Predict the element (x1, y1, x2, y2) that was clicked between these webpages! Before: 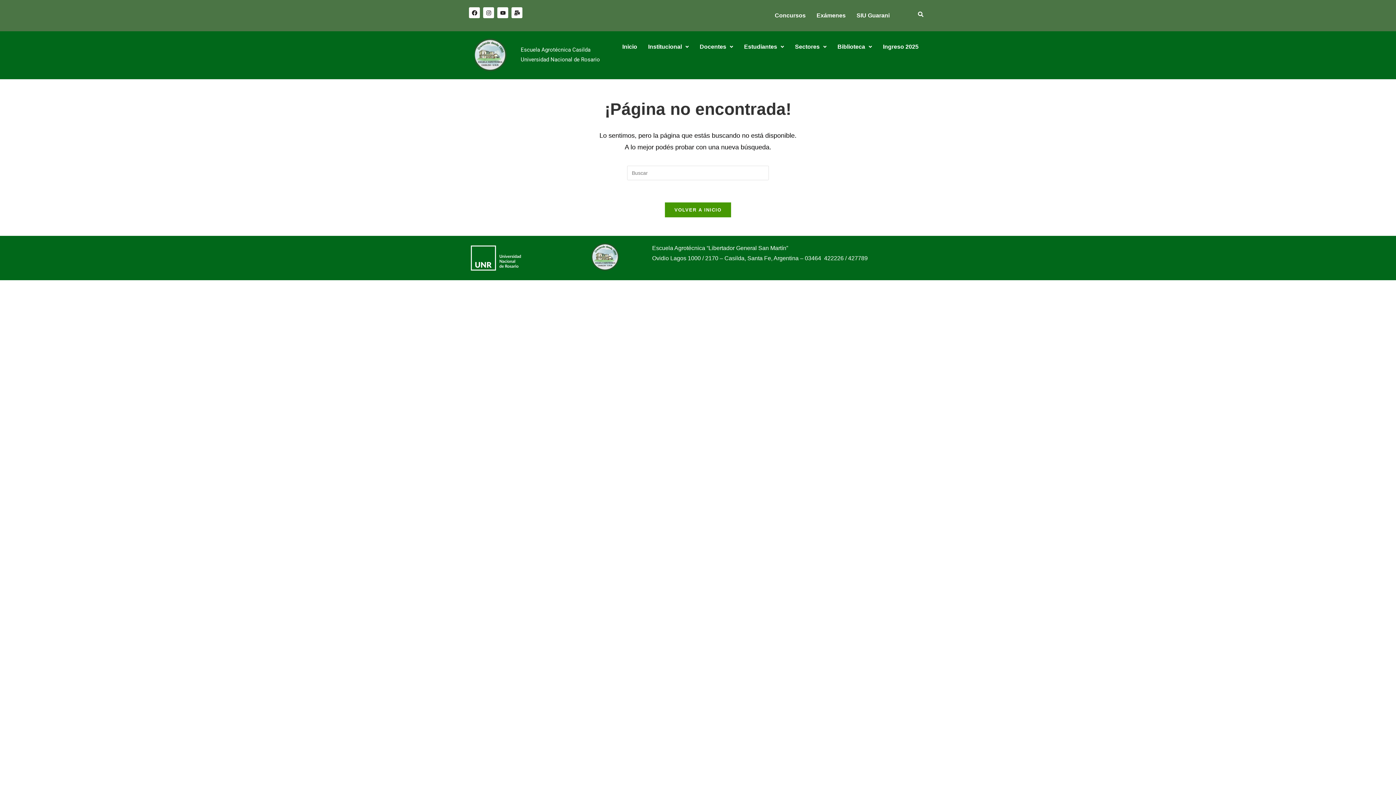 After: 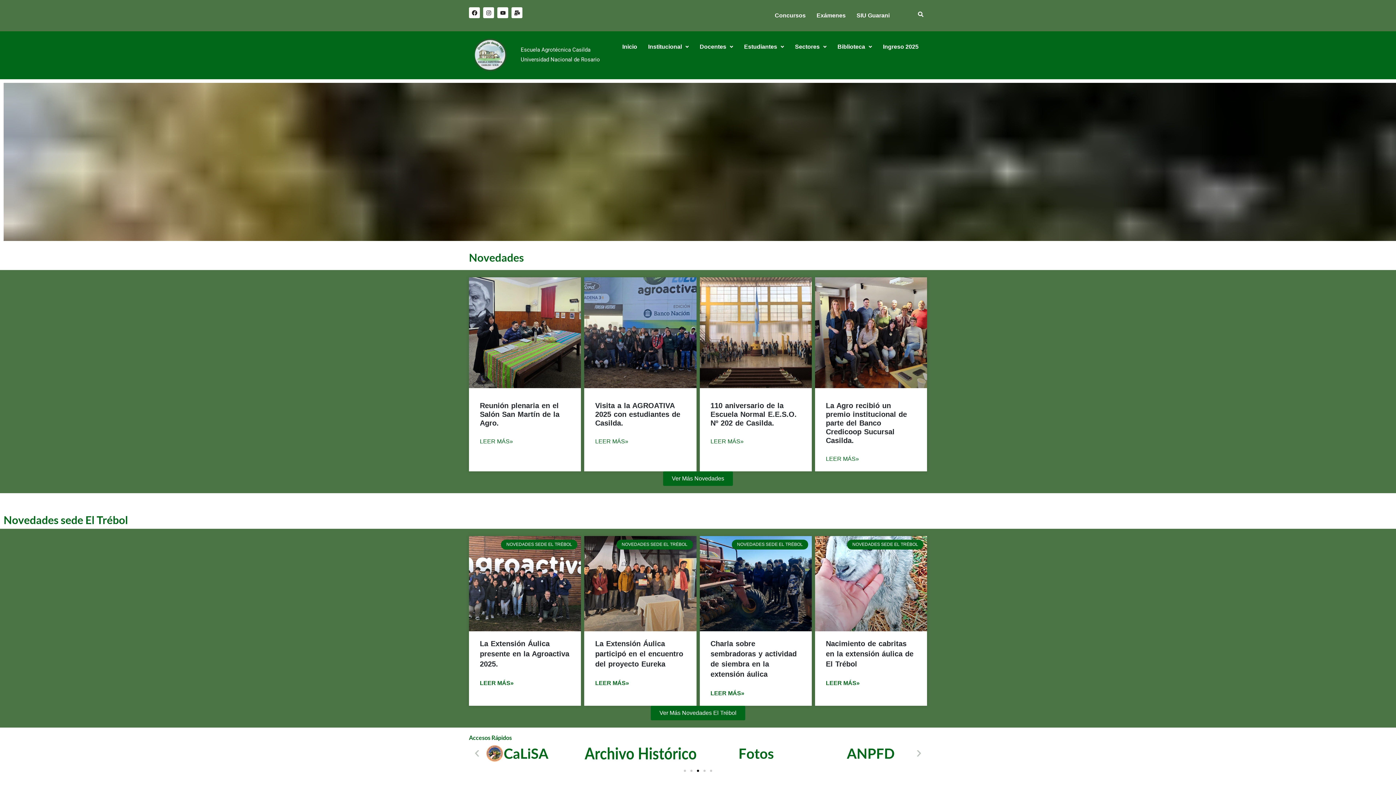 Action: bbox: (617, 38, 642, 55) label: Inicio